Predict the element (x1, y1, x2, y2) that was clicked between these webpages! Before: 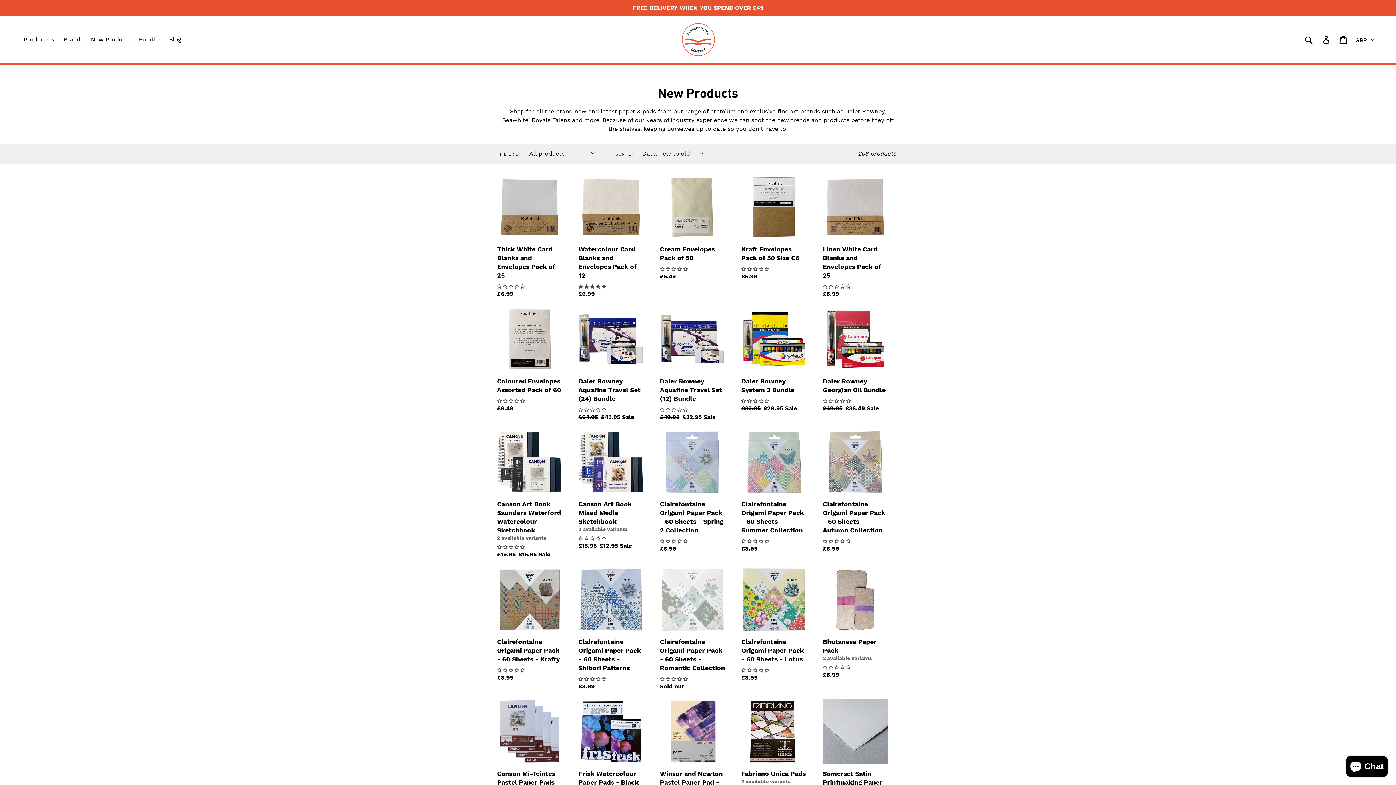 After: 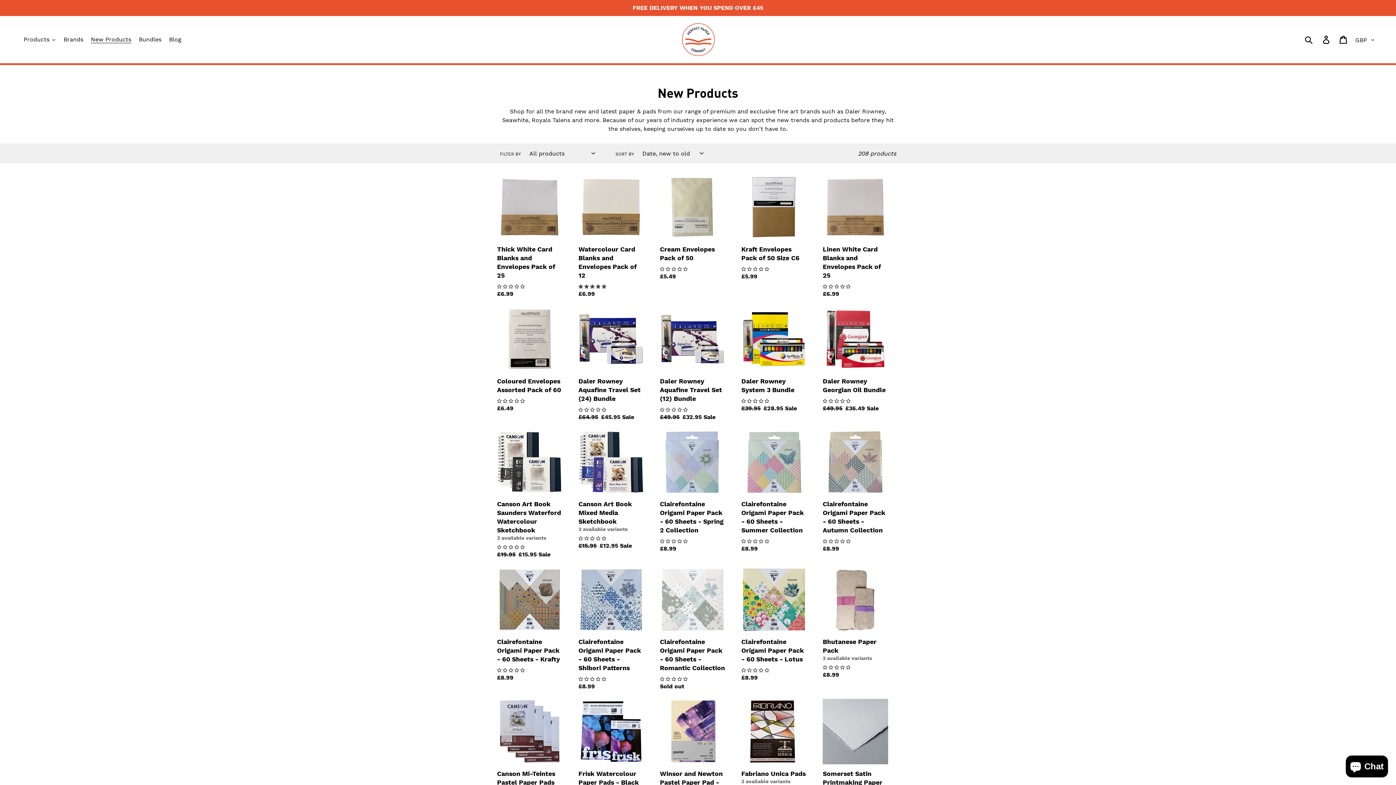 Action: label: New Products bbox: (88, 34, 134, 45)